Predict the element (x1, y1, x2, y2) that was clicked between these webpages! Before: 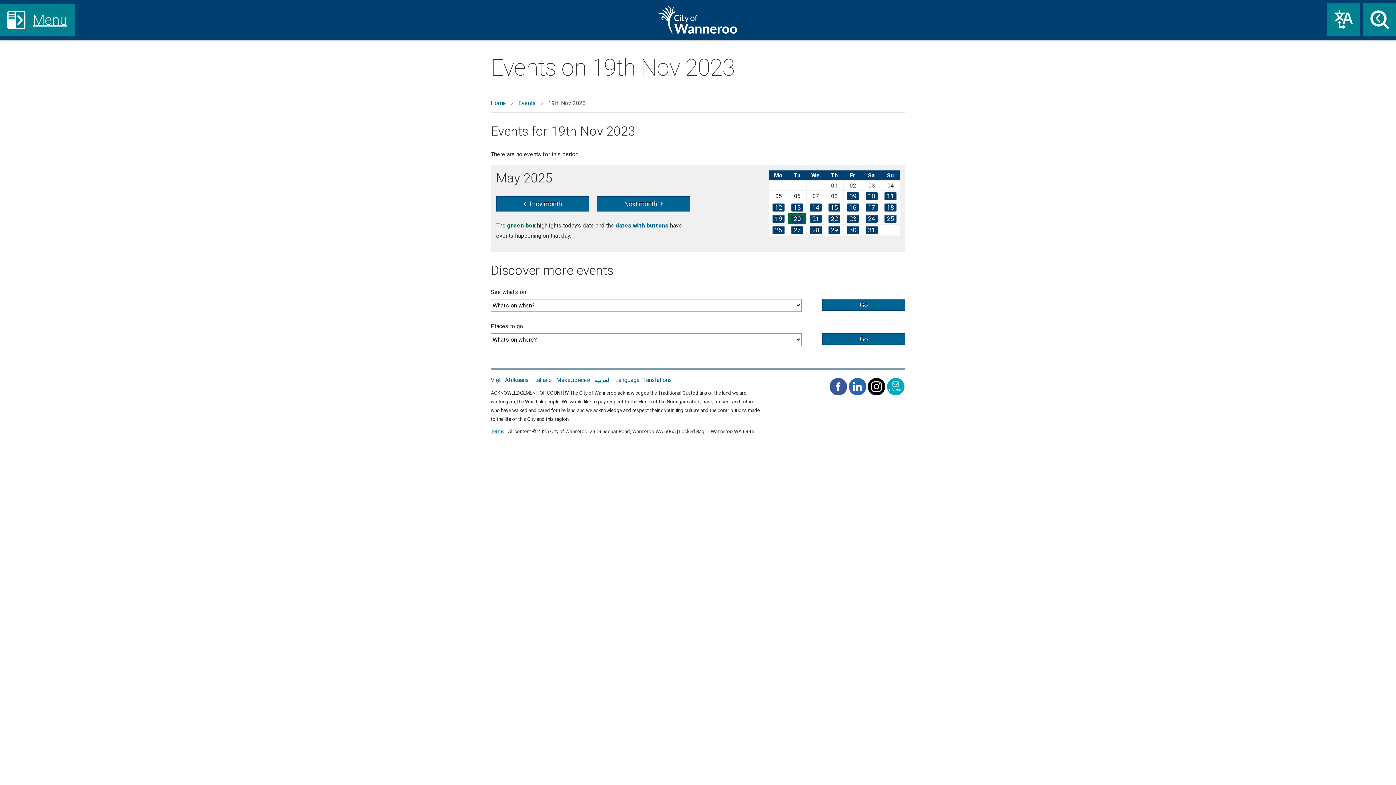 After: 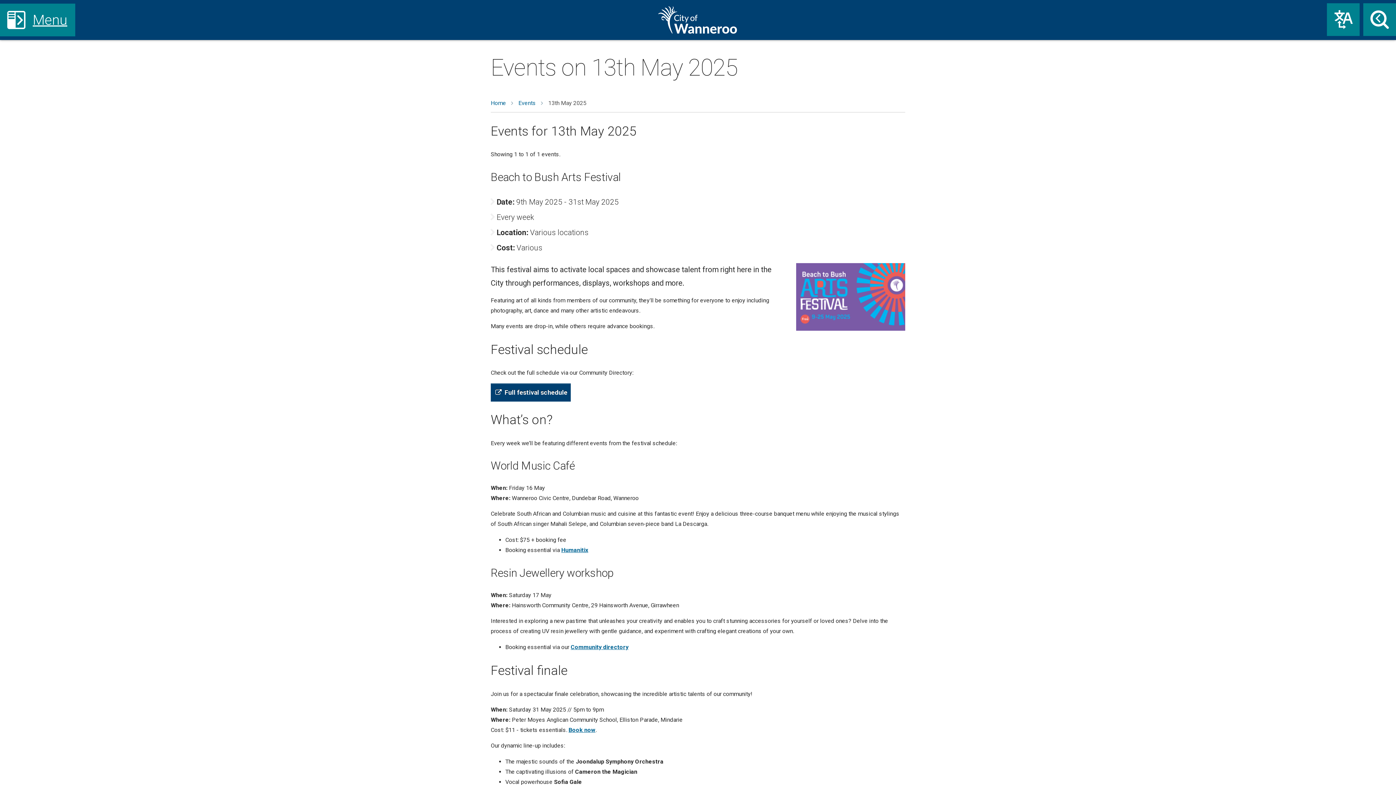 Action: label: 13 bbox: (791, 203, 803, 211)